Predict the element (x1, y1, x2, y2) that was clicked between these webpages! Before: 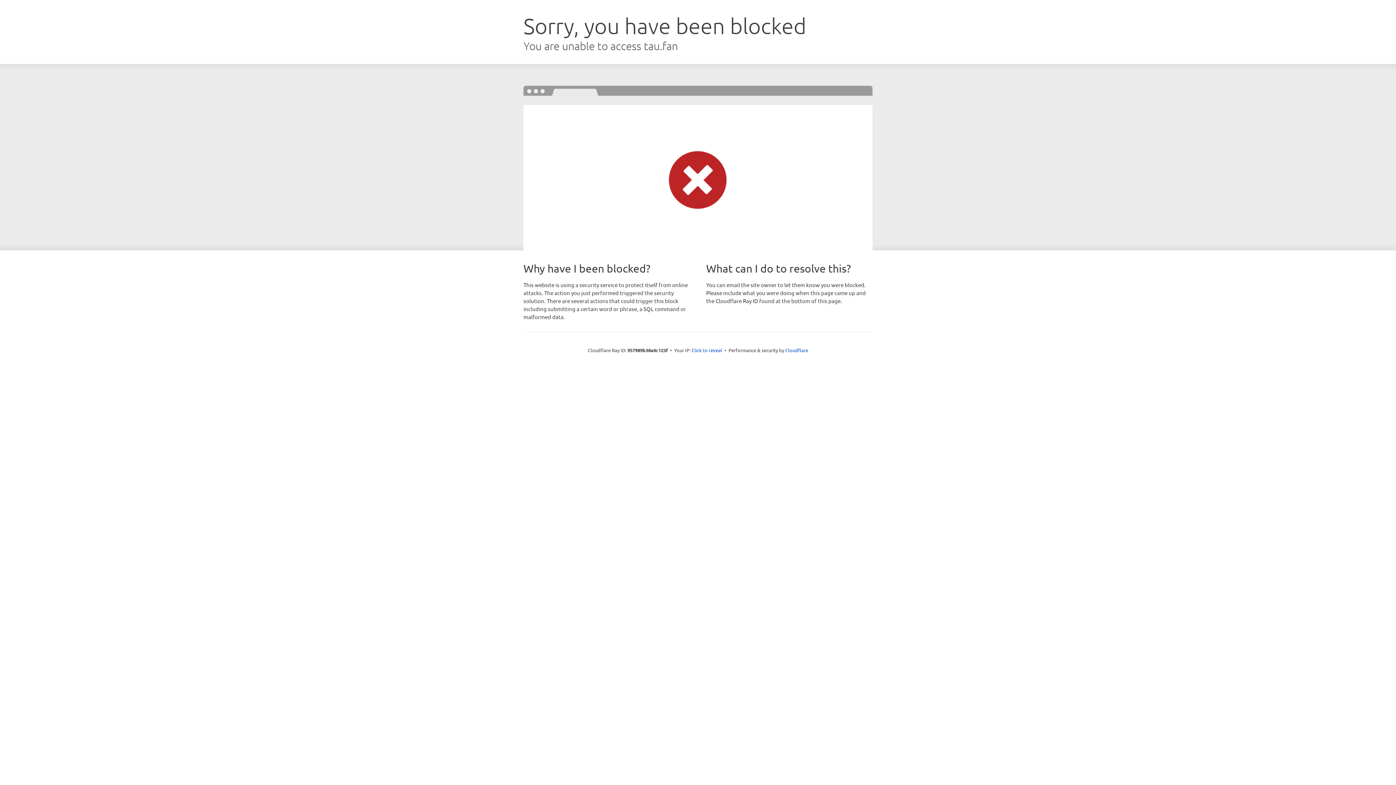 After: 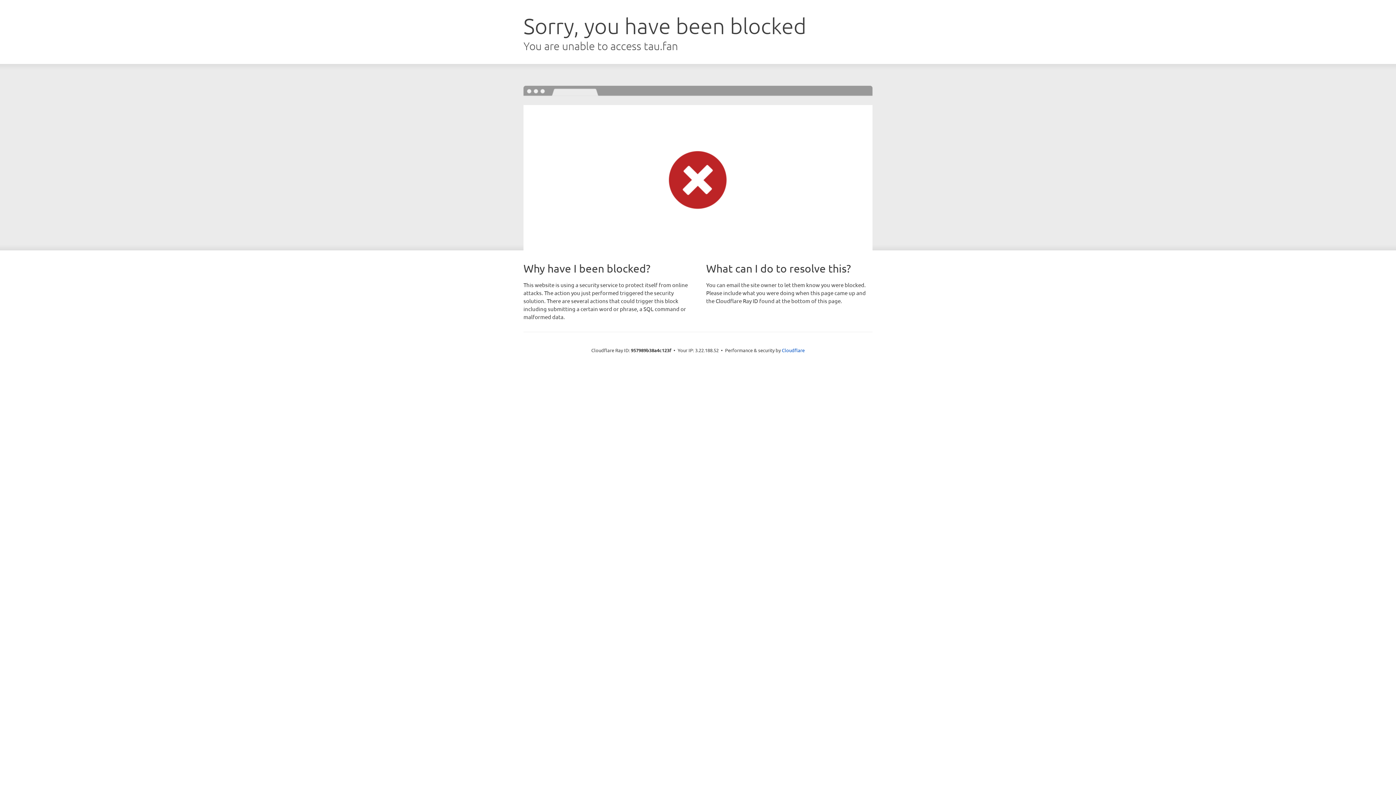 Action: label: Click to reveal bbox: (691, 346, 722, 353)